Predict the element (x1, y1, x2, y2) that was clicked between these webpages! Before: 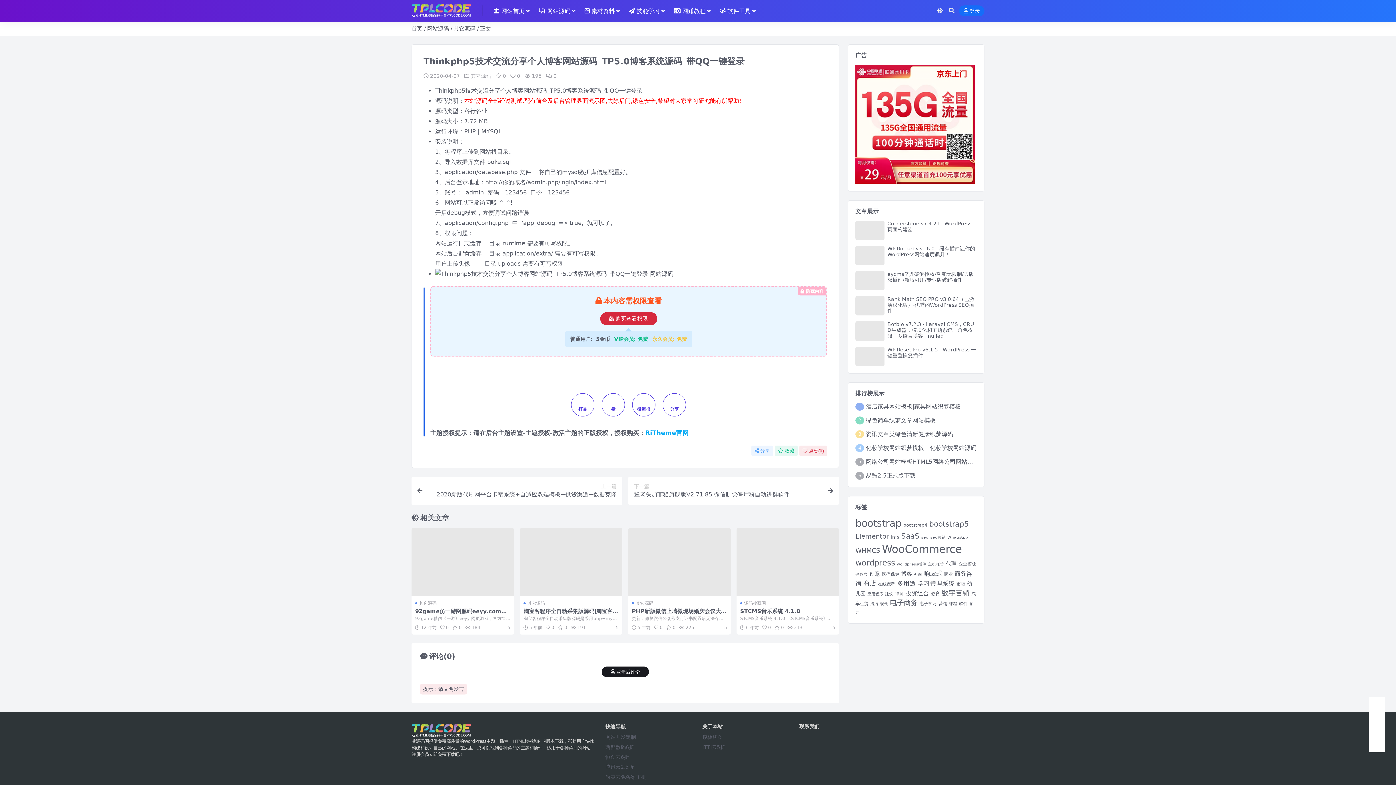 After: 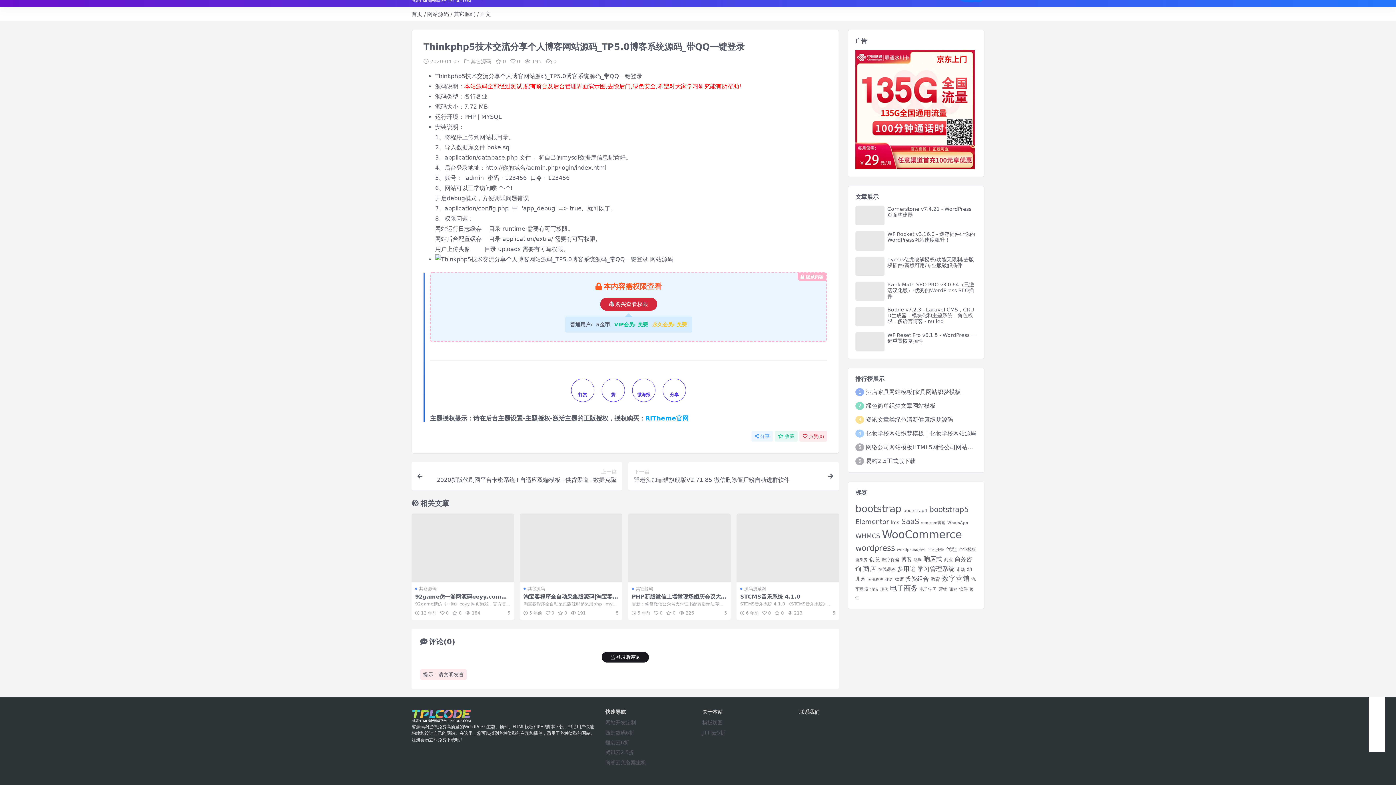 Action: bbox: (546, 73, 556, 78) label: 0